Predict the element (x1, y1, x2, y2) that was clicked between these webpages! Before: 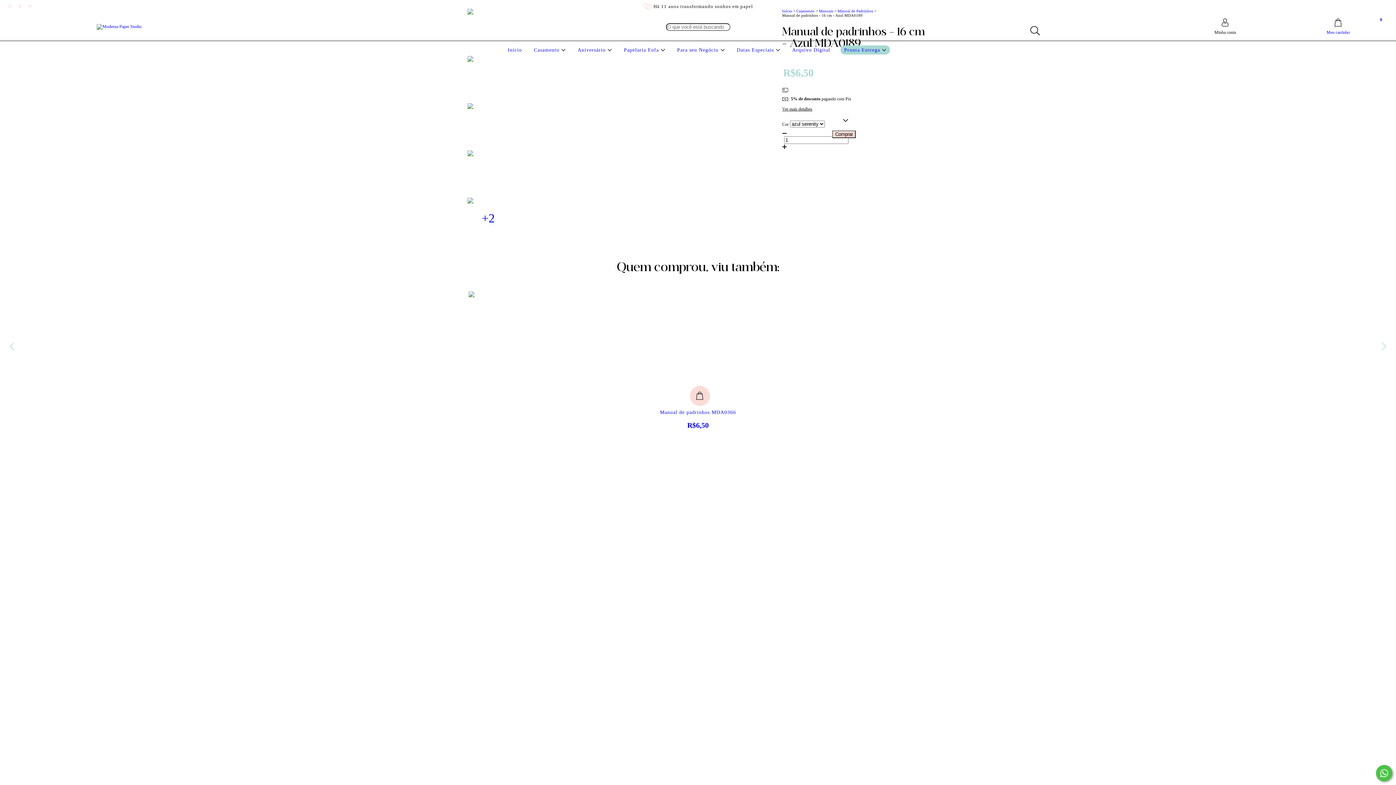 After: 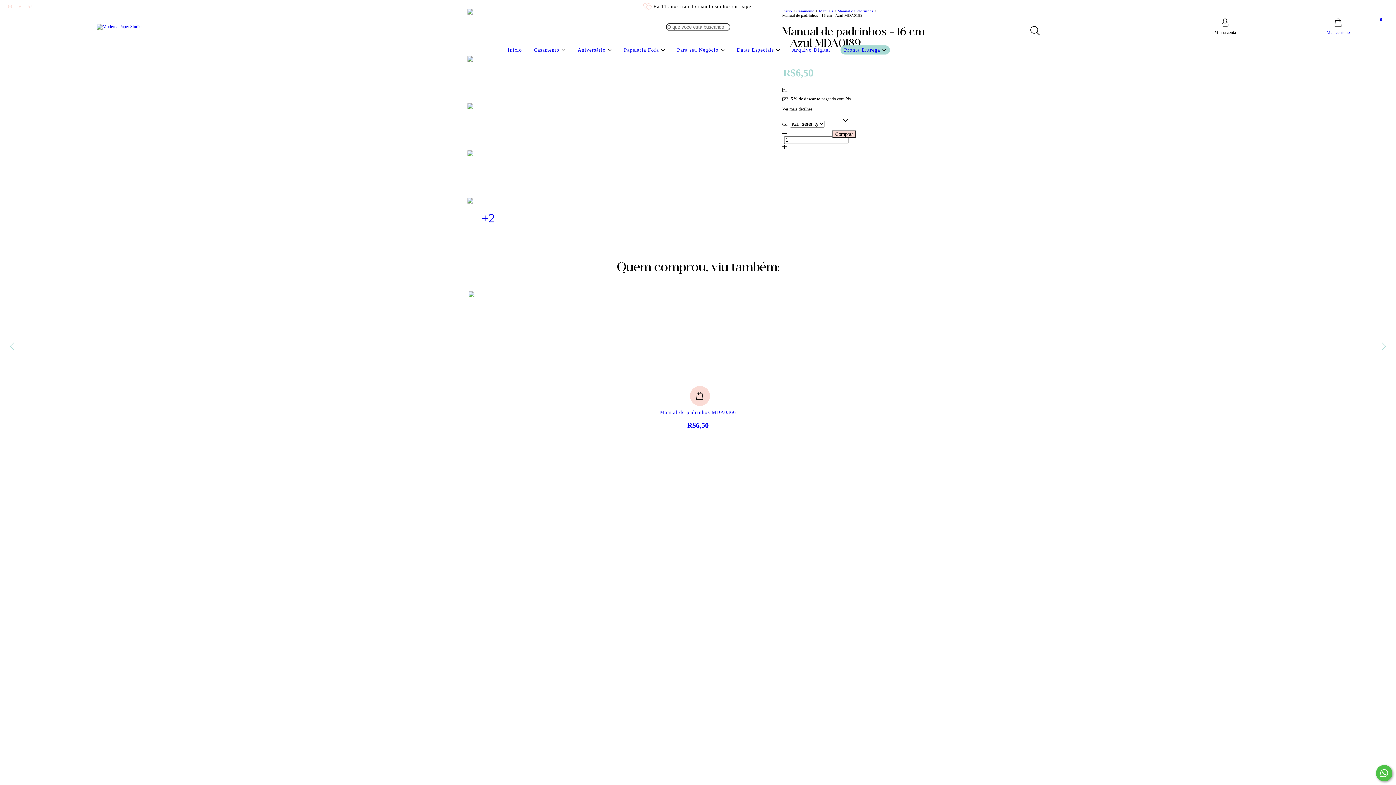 Action: bbox: (782, 181, 929, 187) label: Não sei meu CEP